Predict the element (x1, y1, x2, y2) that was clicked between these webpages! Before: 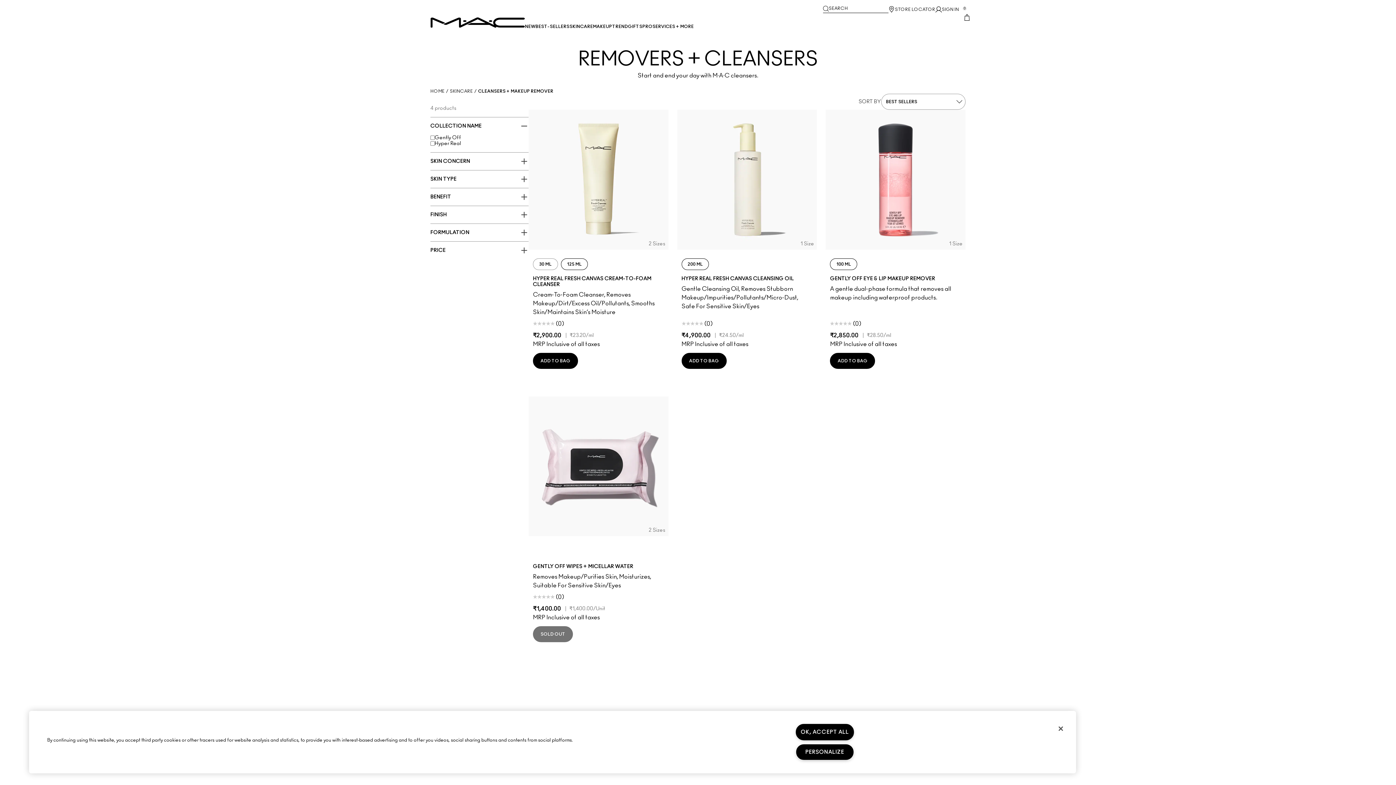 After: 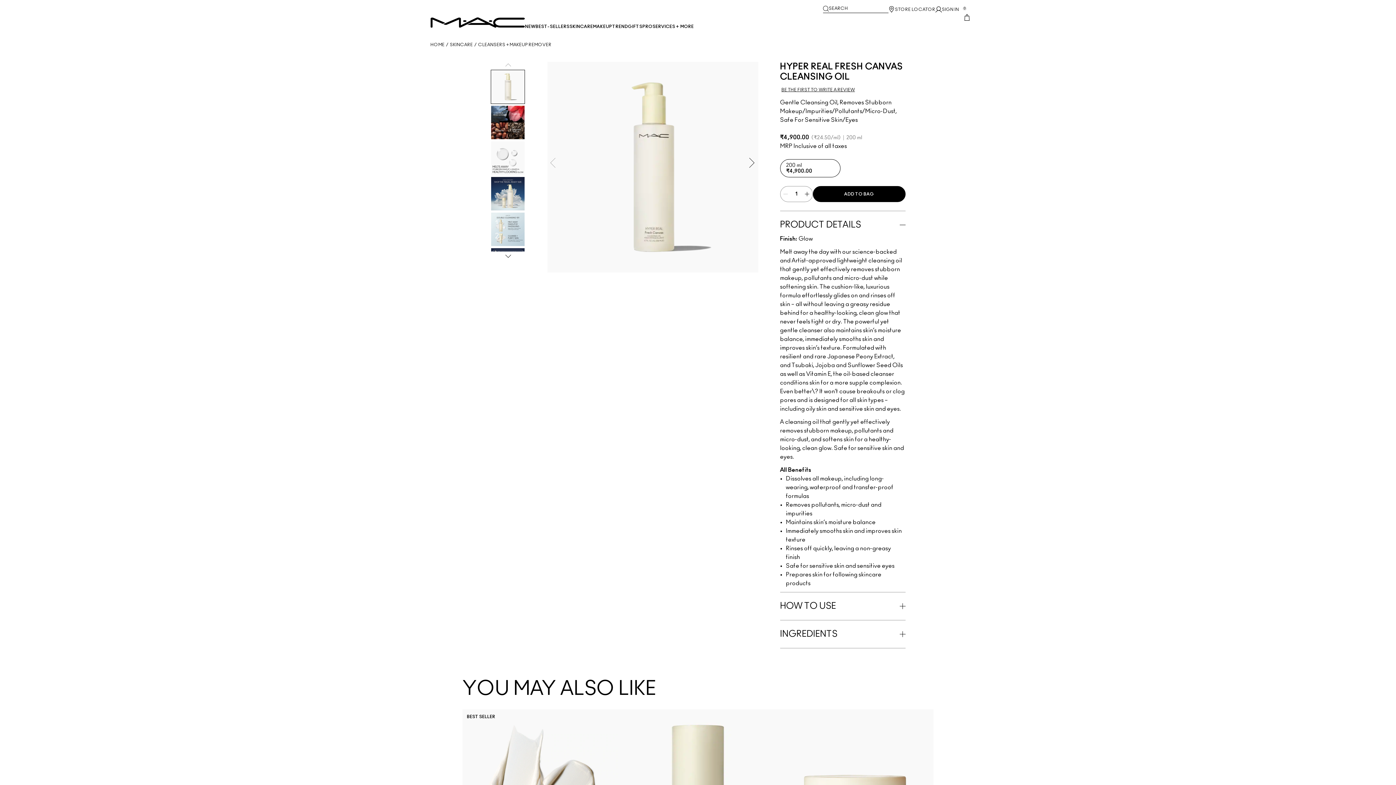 Action: bbox: (681, 286, 798, 309) label: Gentle Cleansing Oil, Removes Stubborn Makeup/Impurities/Pollutants/Micro-Dust, Safe For Sensitive Skin/Eyes